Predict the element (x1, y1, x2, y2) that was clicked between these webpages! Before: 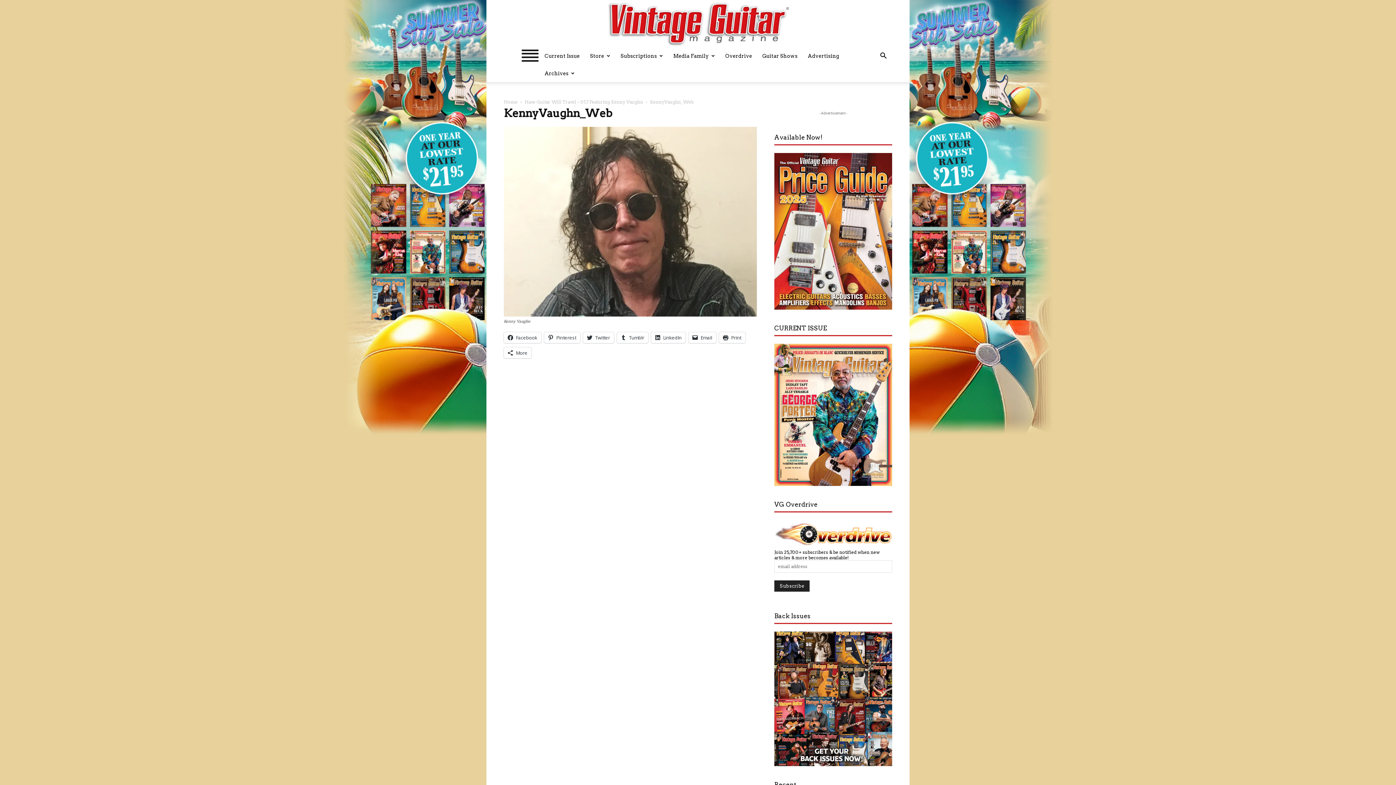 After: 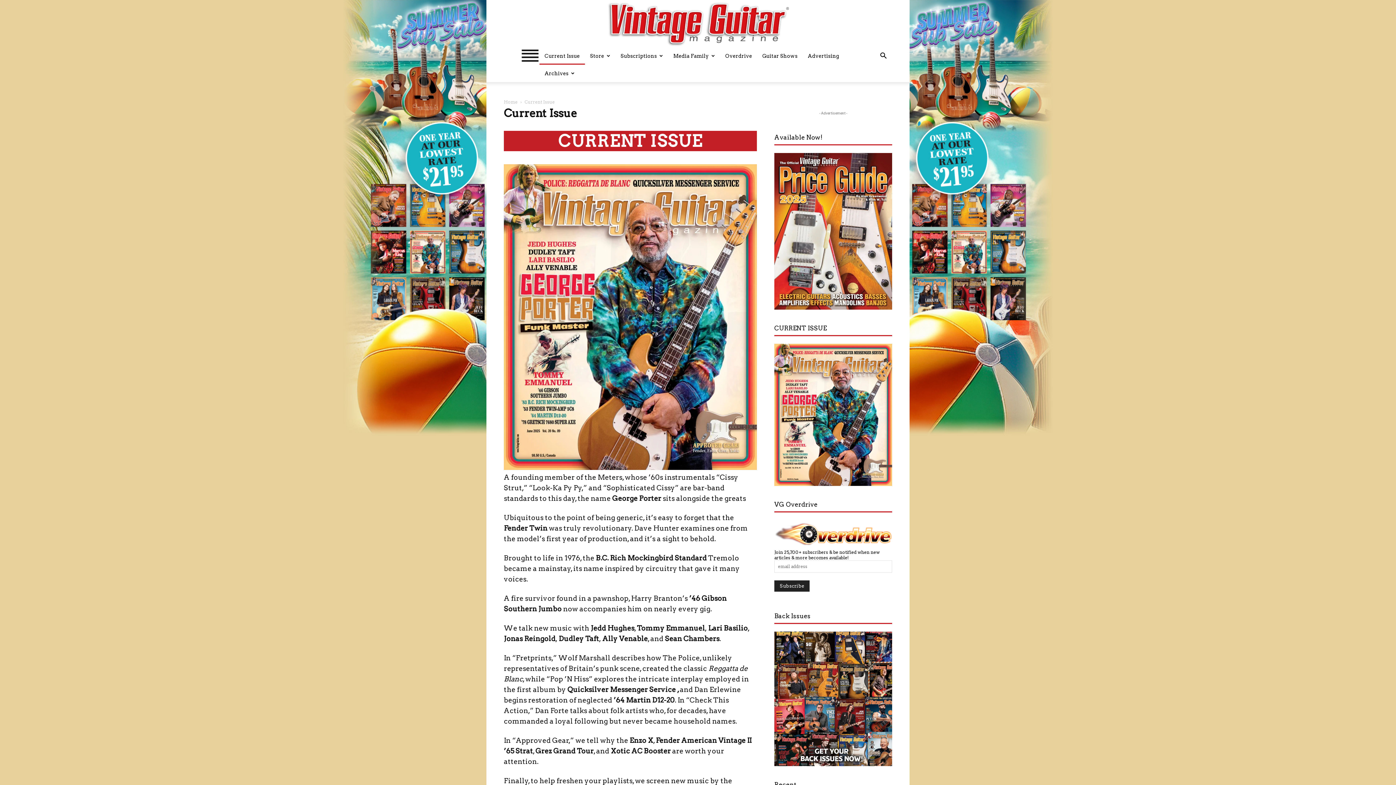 Action: label: Current Issue bbox: (539, 47, 585, 64)